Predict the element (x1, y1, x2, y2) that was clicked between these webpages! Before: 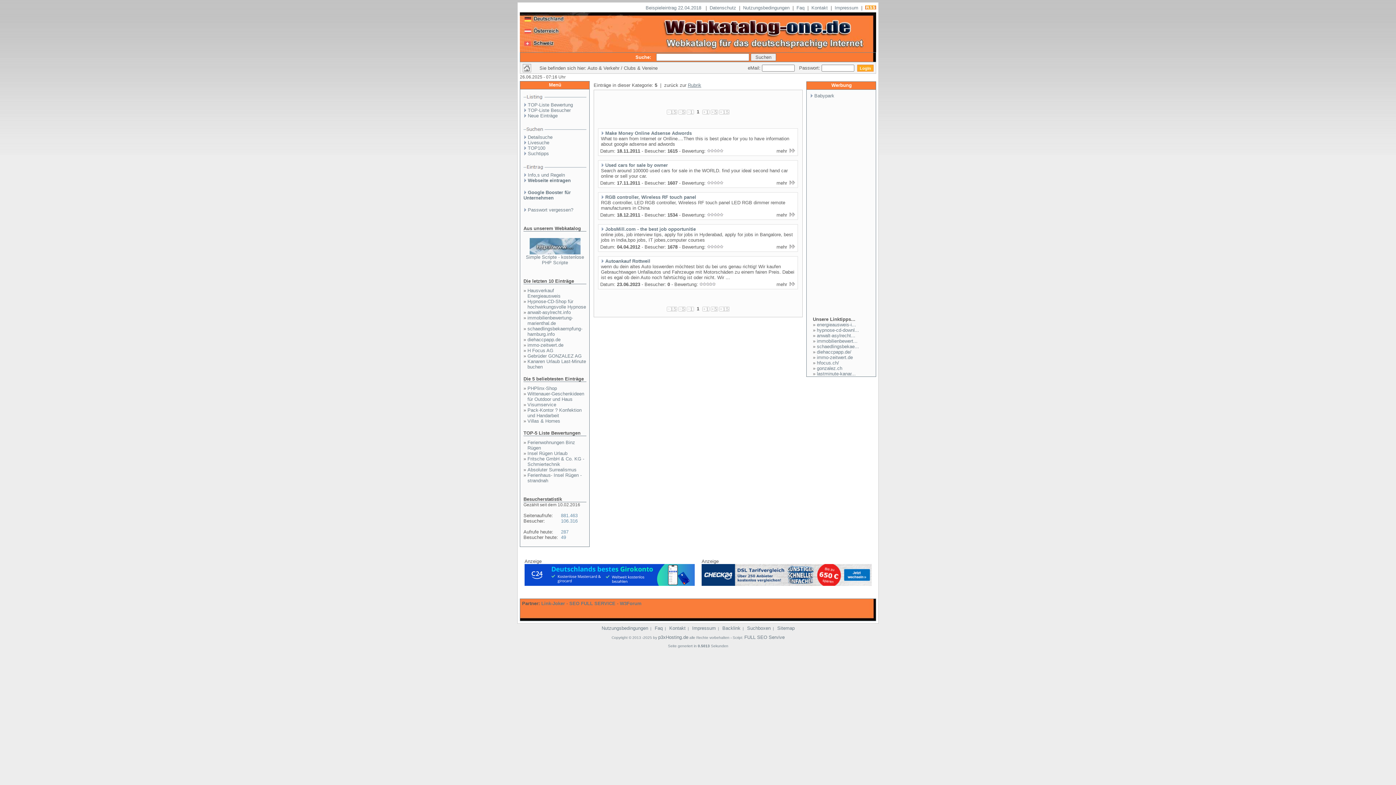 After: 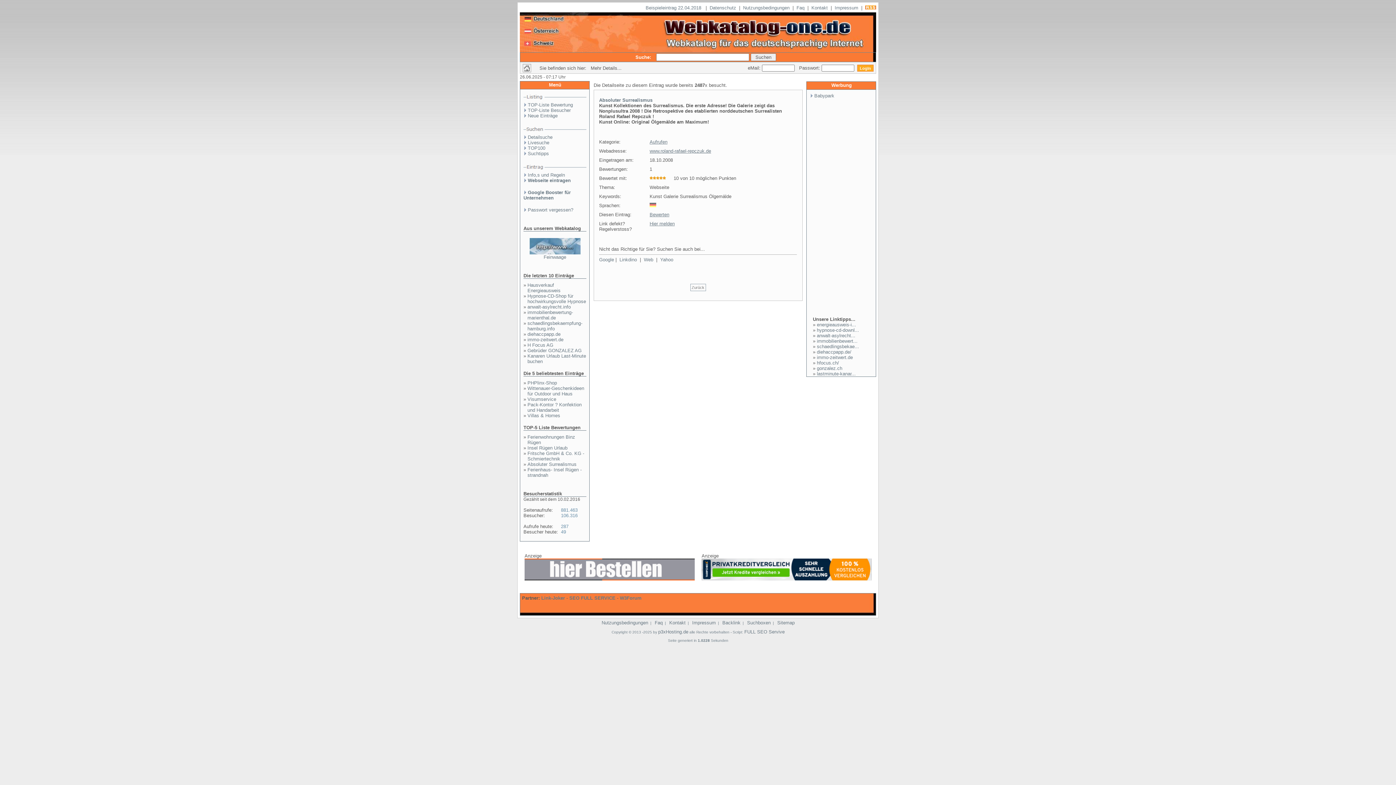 Action: label: Absoluter Surrealismus bbox: (527, 467, 576, 472)